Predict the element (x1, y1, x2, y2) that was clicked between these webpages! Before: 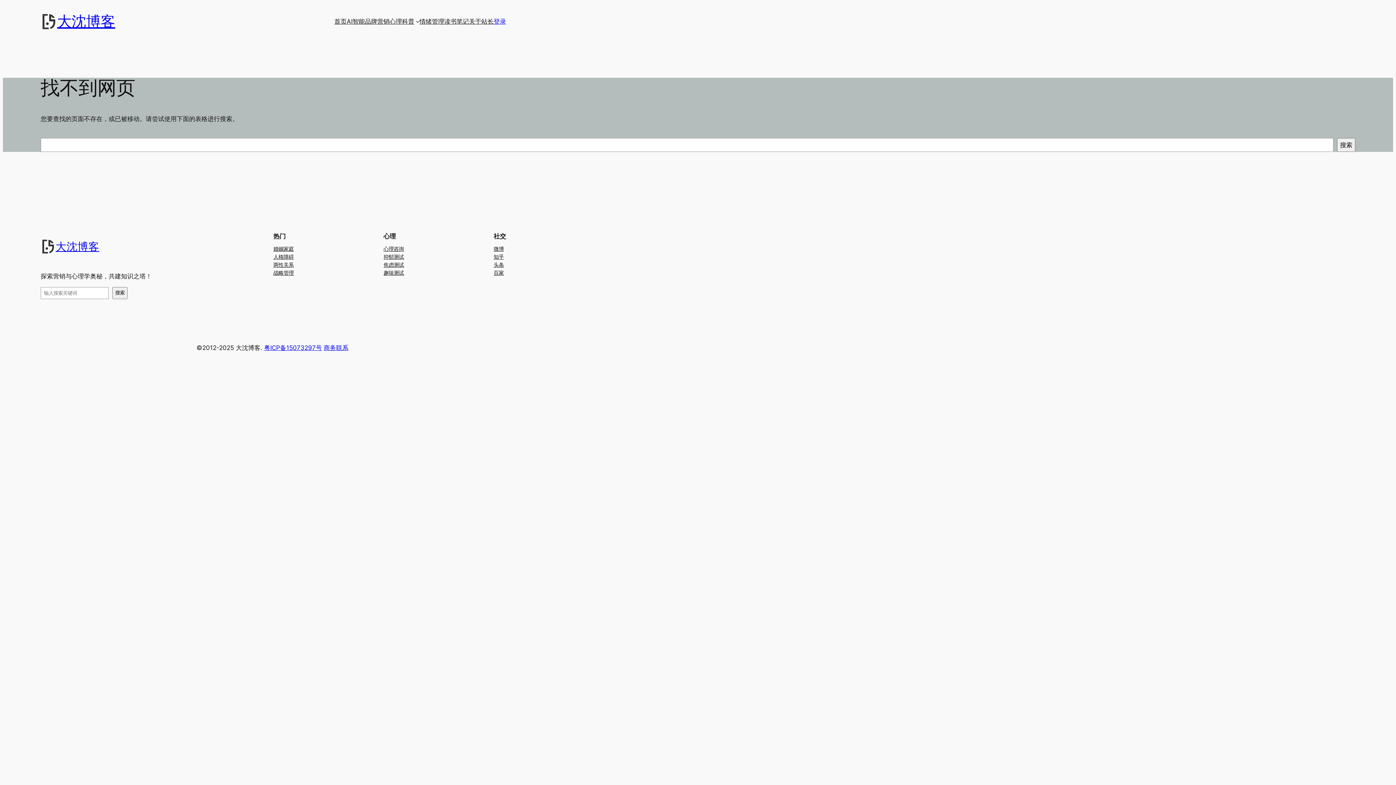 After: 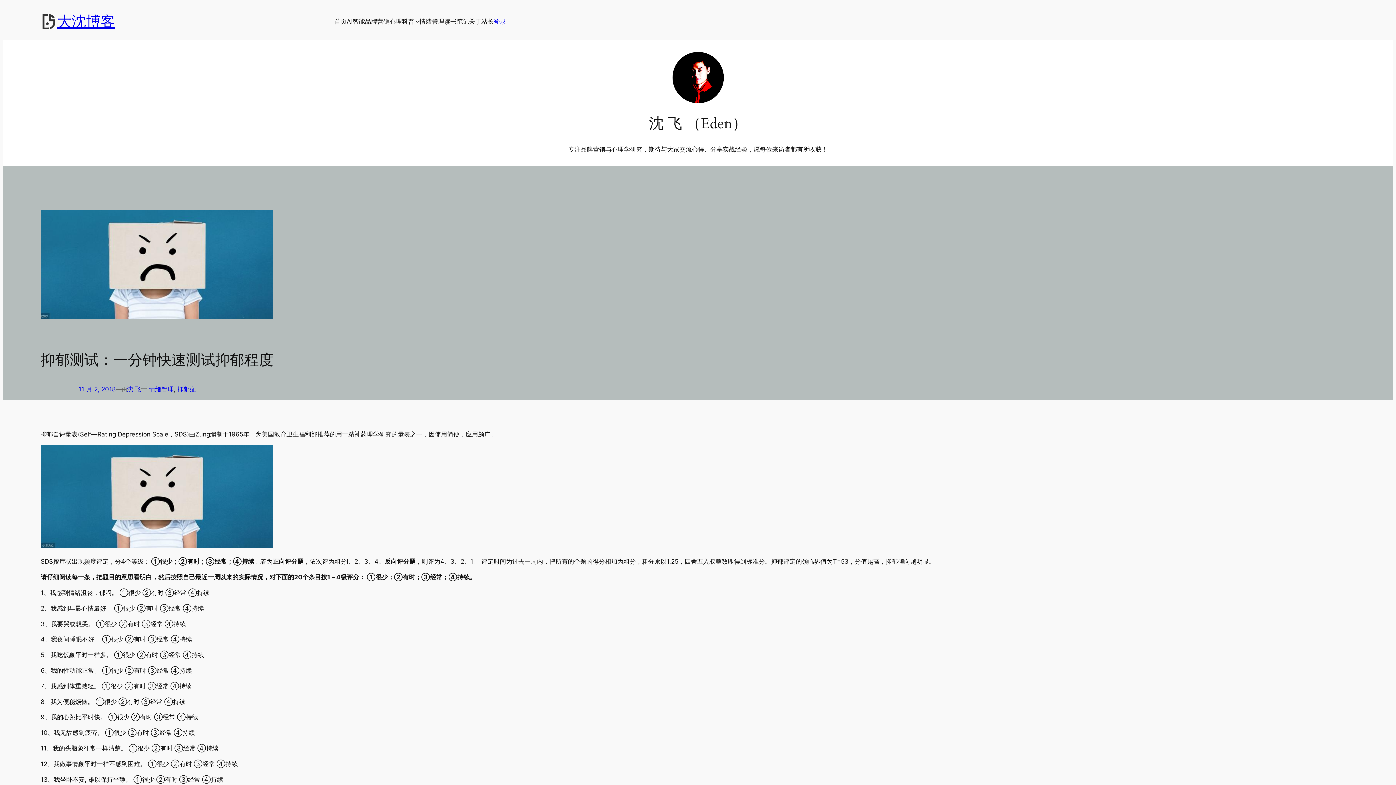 Action: label: 抑郁测试 bbox: (383, 253, 404, 261)